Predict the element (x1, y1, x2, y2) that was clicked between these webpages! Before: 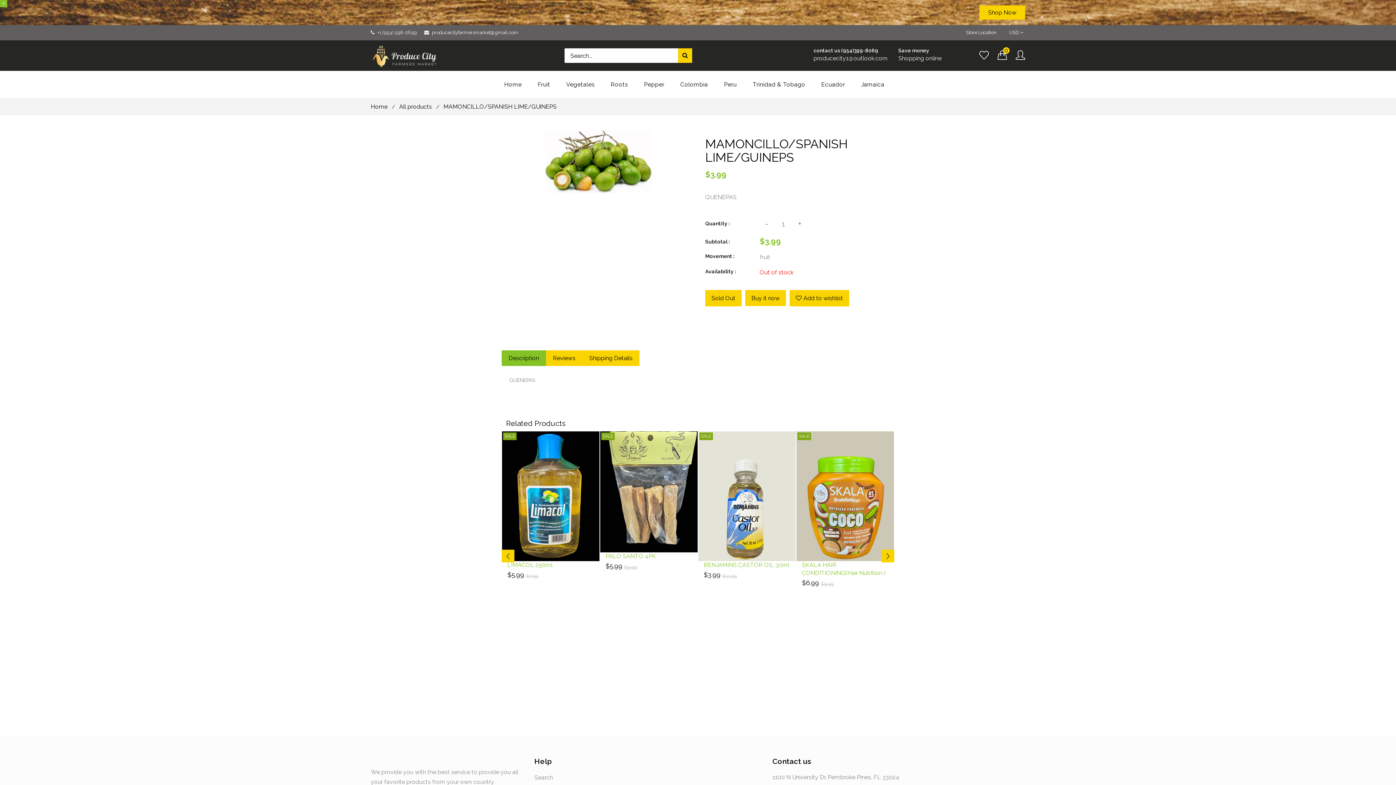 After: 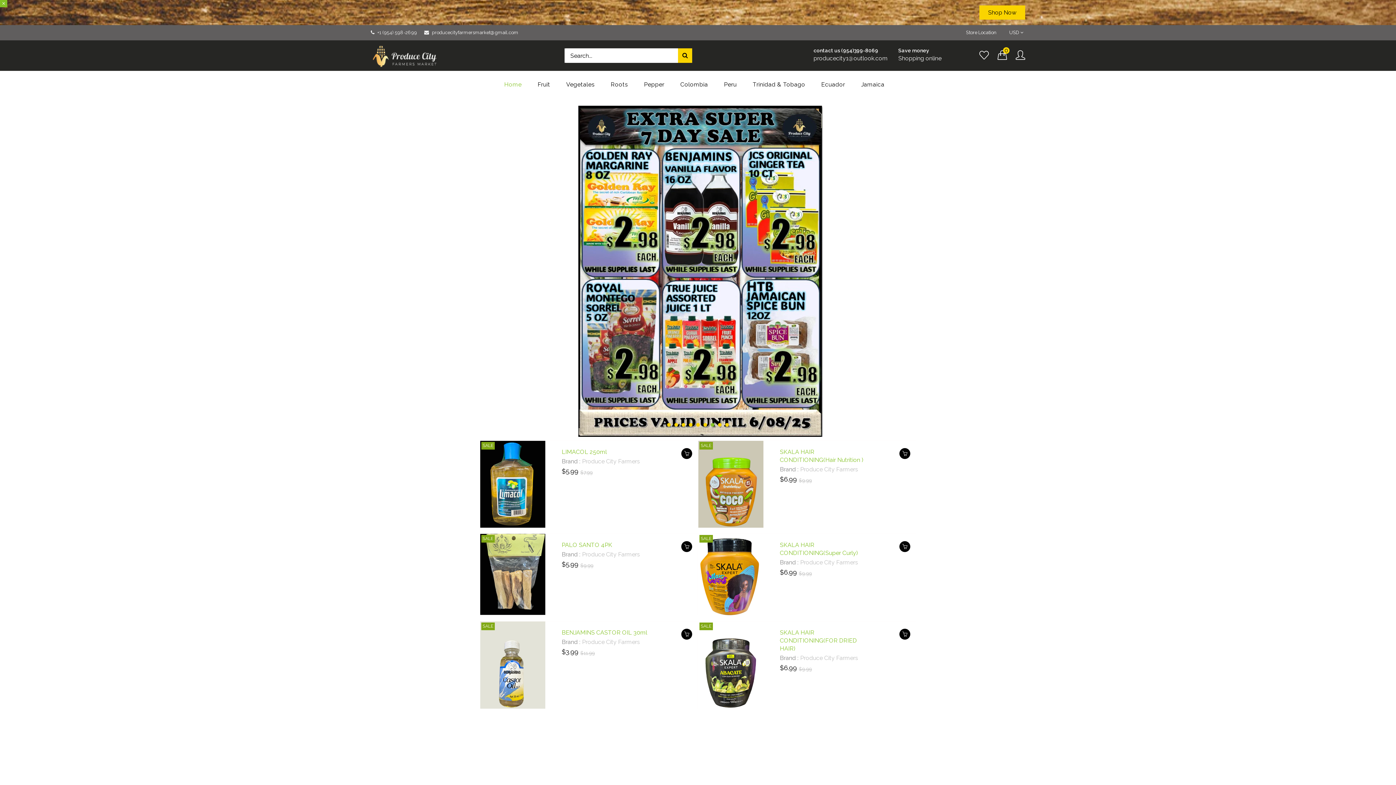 Action: bbox: (370, 42, 439, 69)